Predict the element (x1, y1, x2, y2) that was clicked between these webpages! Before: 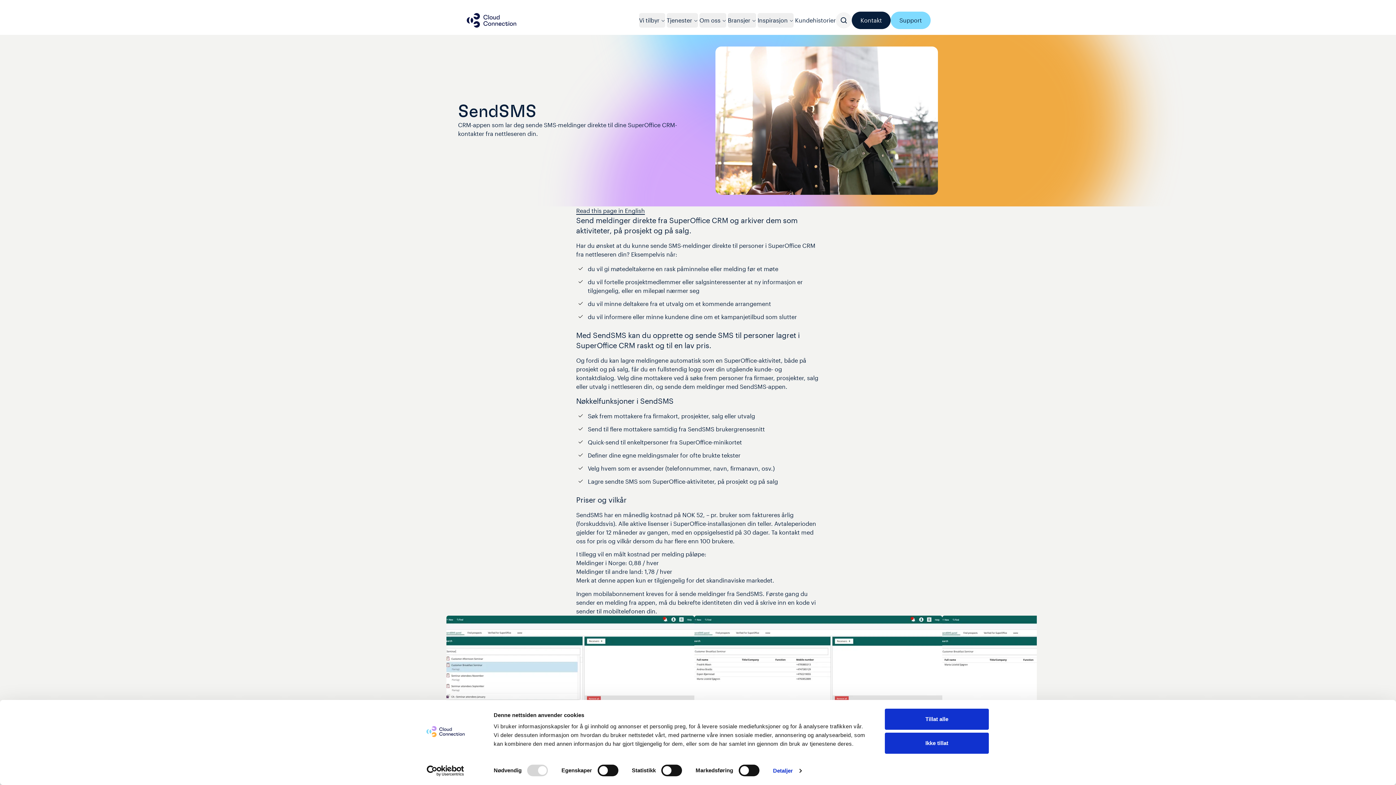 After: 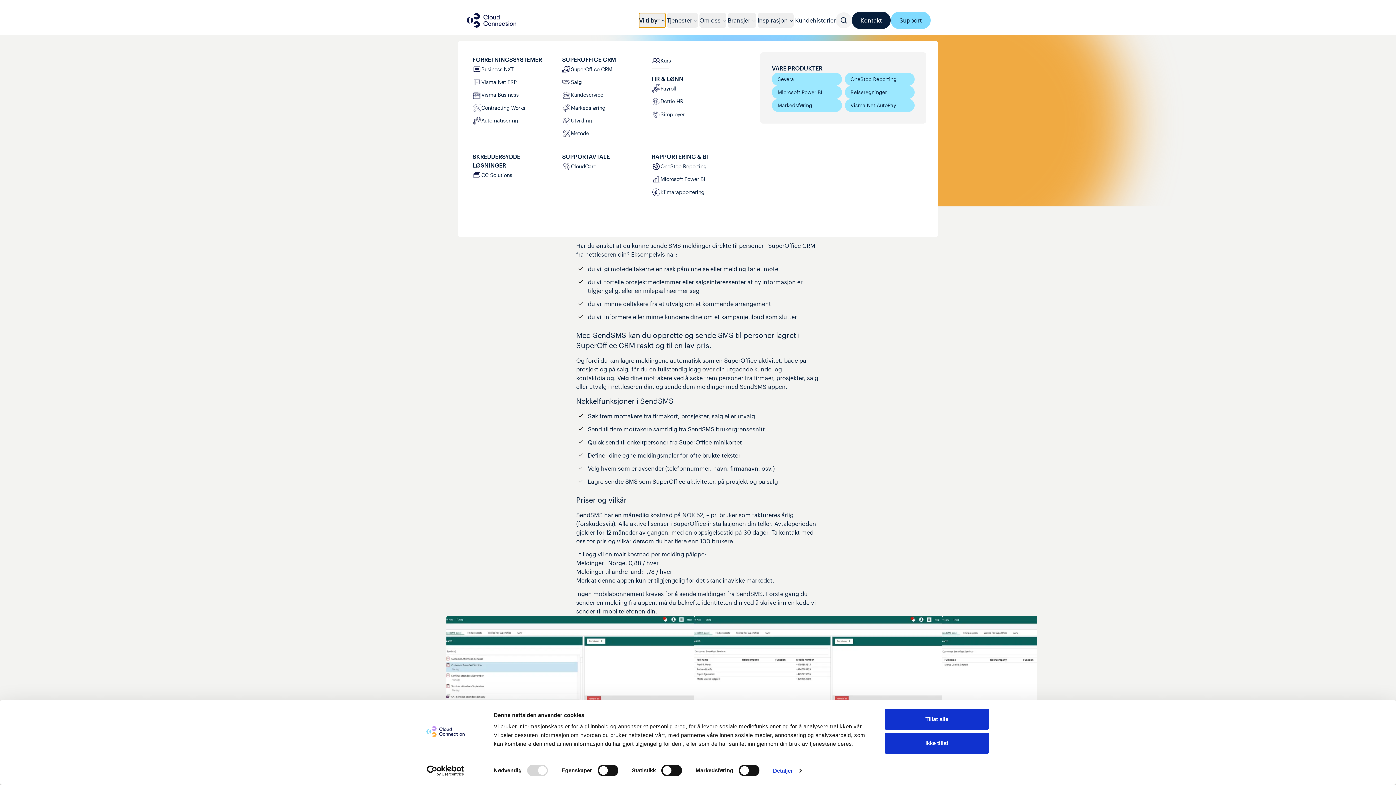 Action: label: Vi tilbyr bbox: (639, 13, 665, 27)